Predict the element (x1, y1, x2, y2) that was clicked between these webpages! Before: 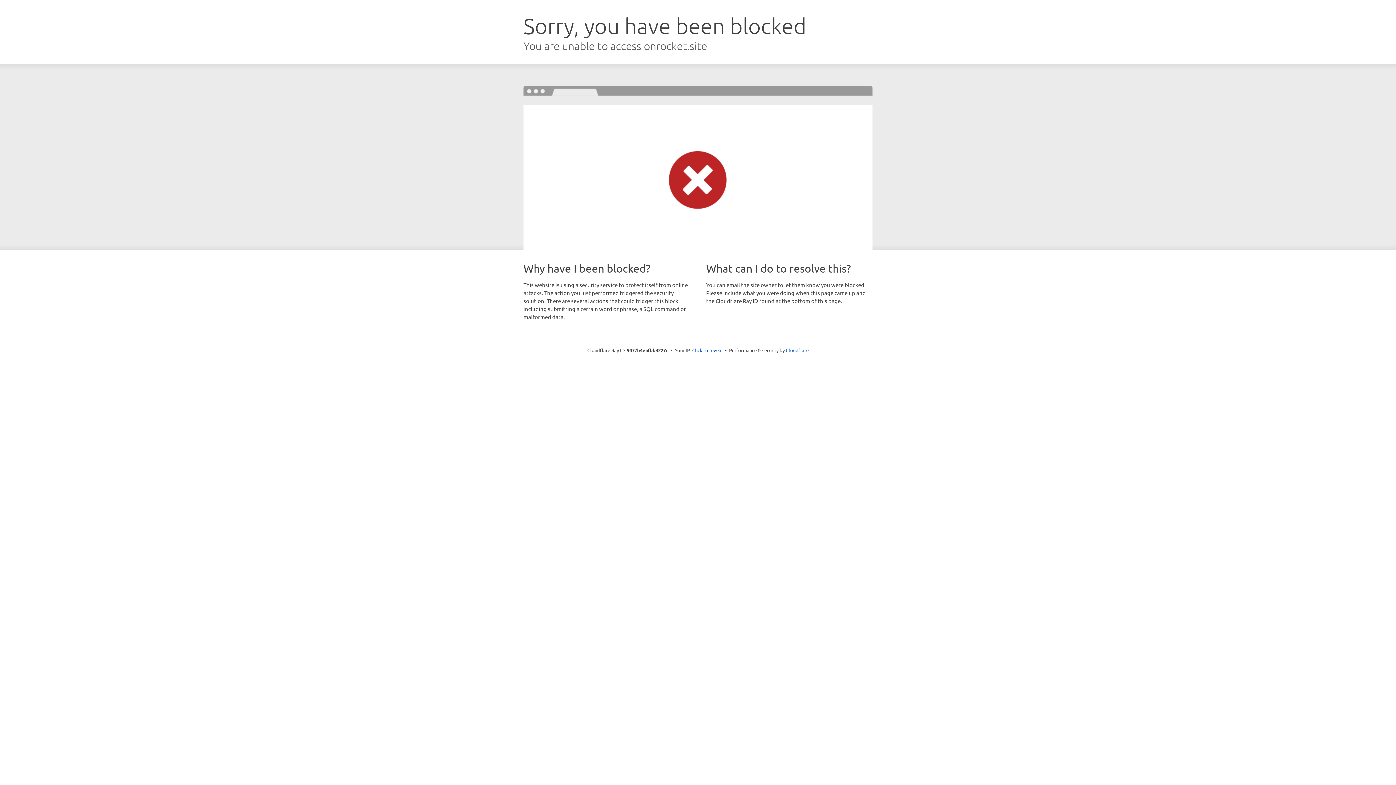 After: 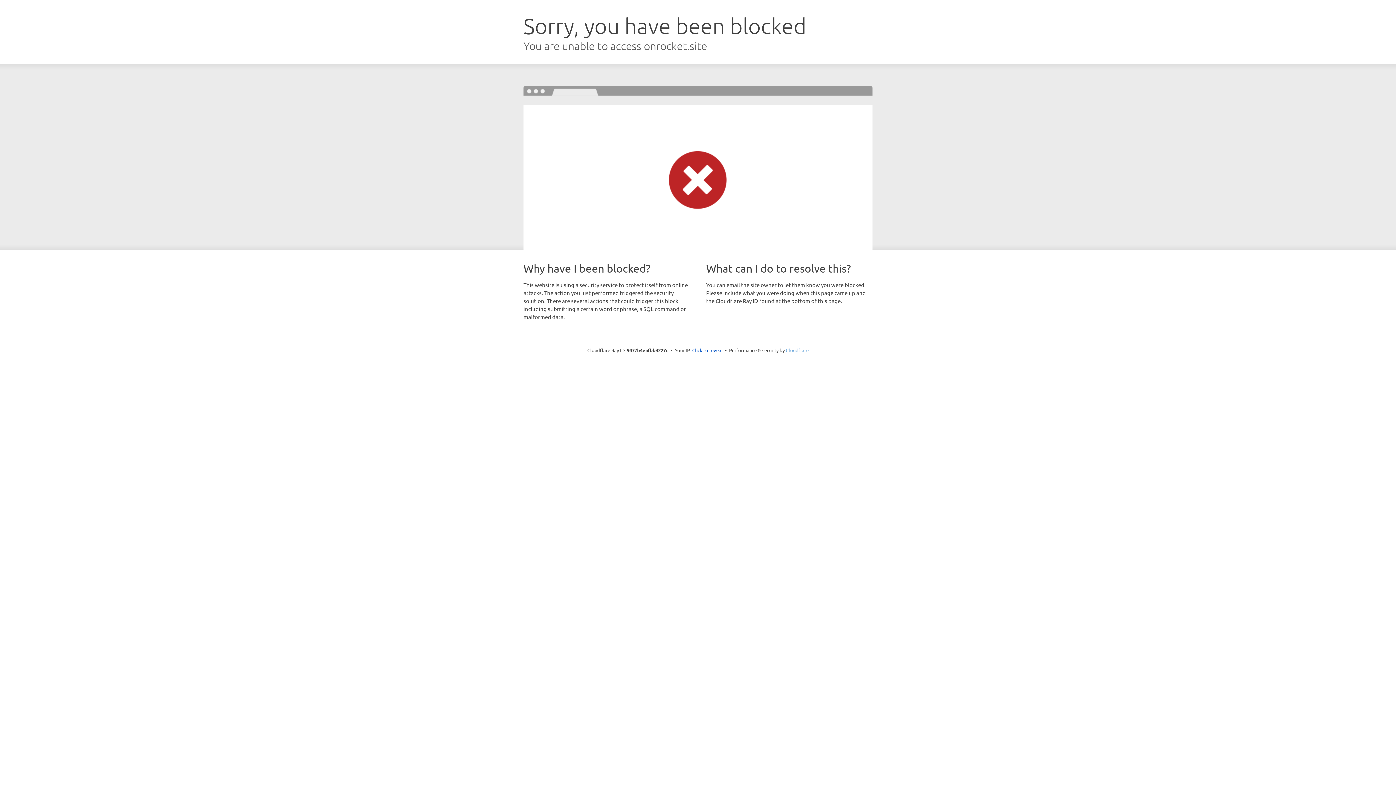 Action: label: Cloudflare bbox: (786, 347, 808, 353)